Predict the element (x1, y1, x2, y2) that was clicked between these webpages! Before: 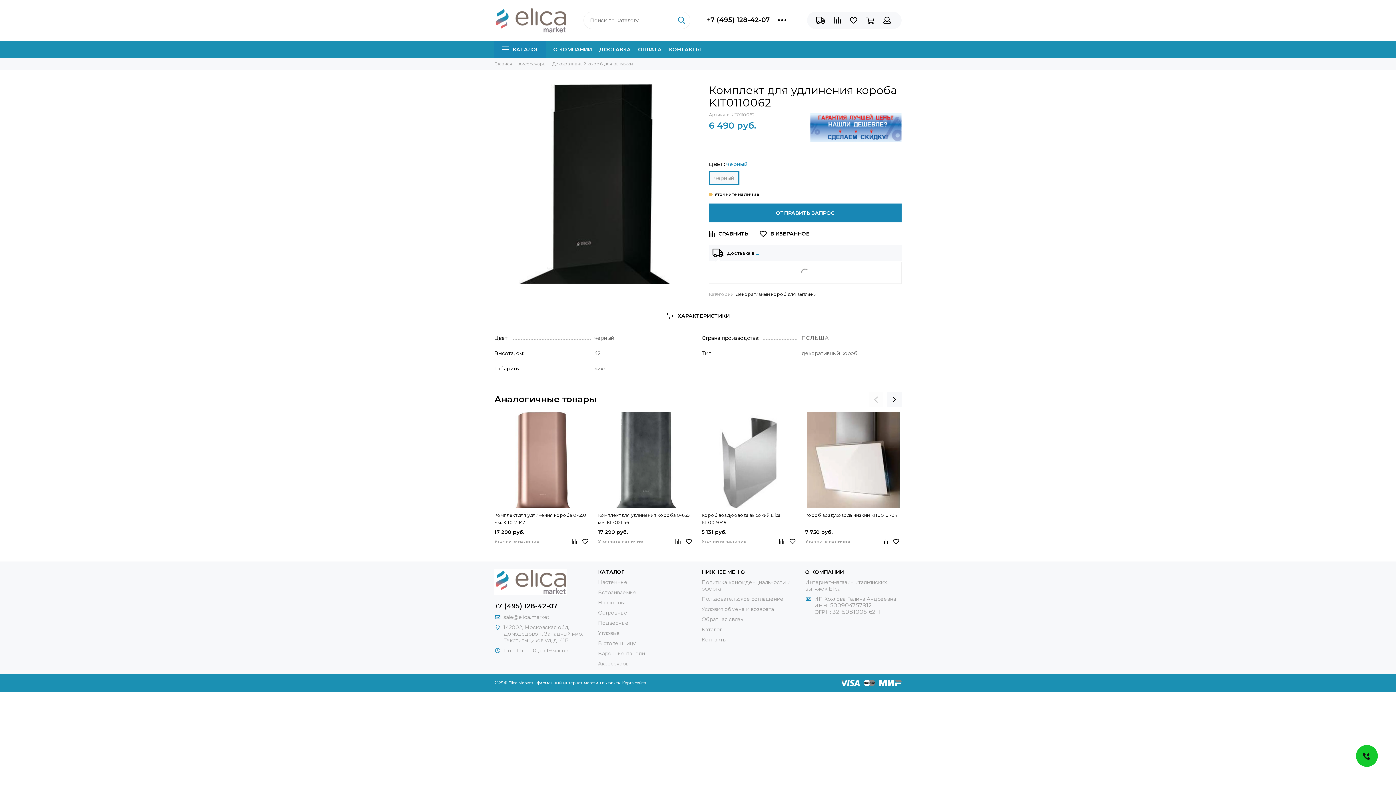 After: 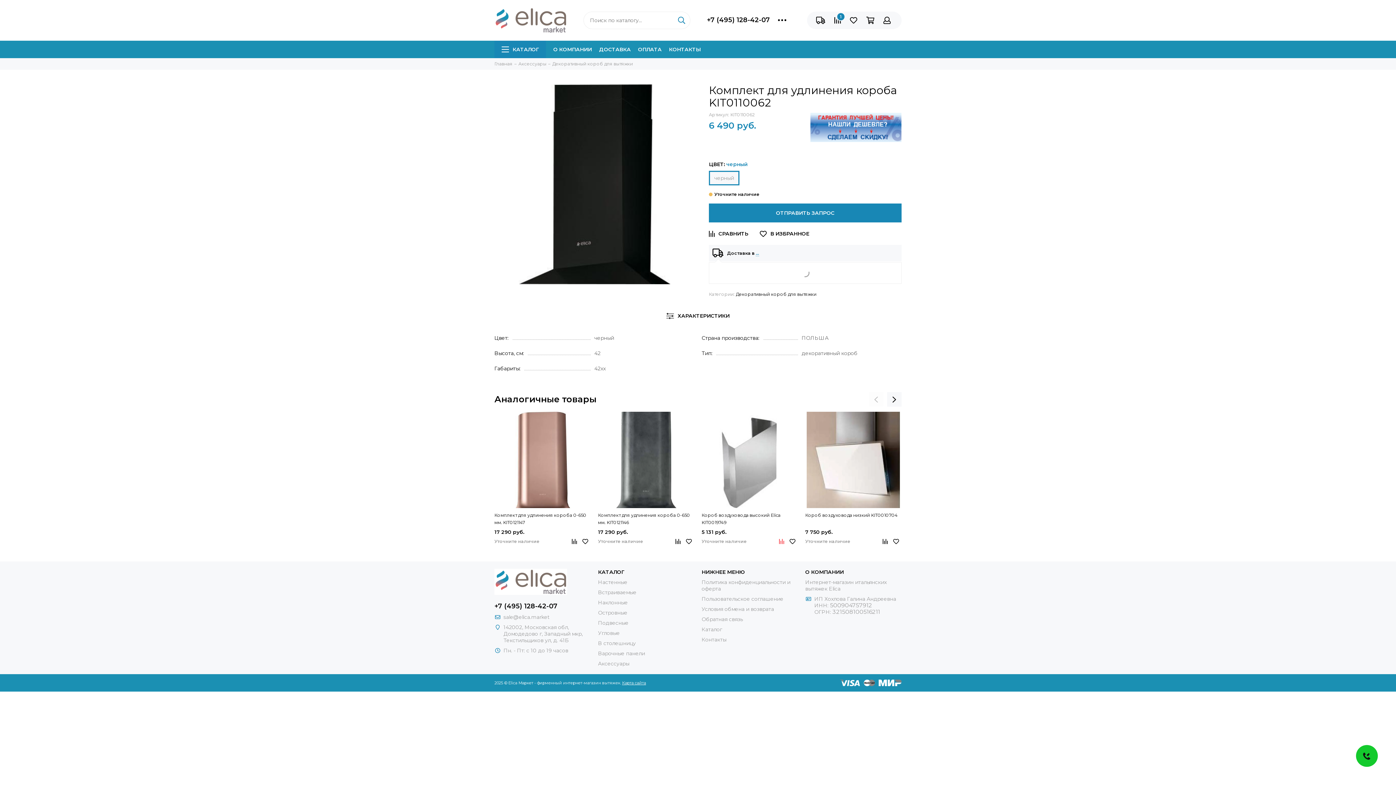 Action: bbox: (776, 536, 787, 547)